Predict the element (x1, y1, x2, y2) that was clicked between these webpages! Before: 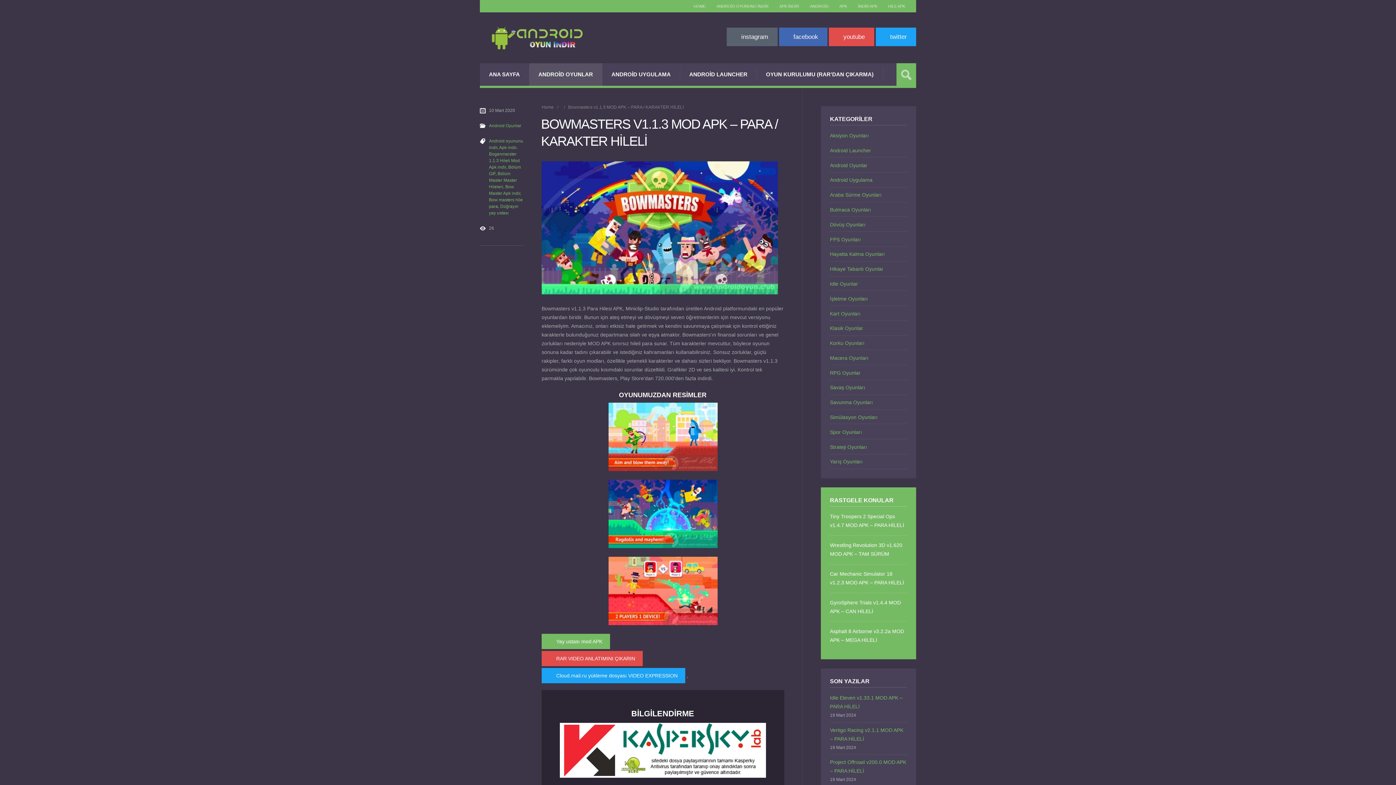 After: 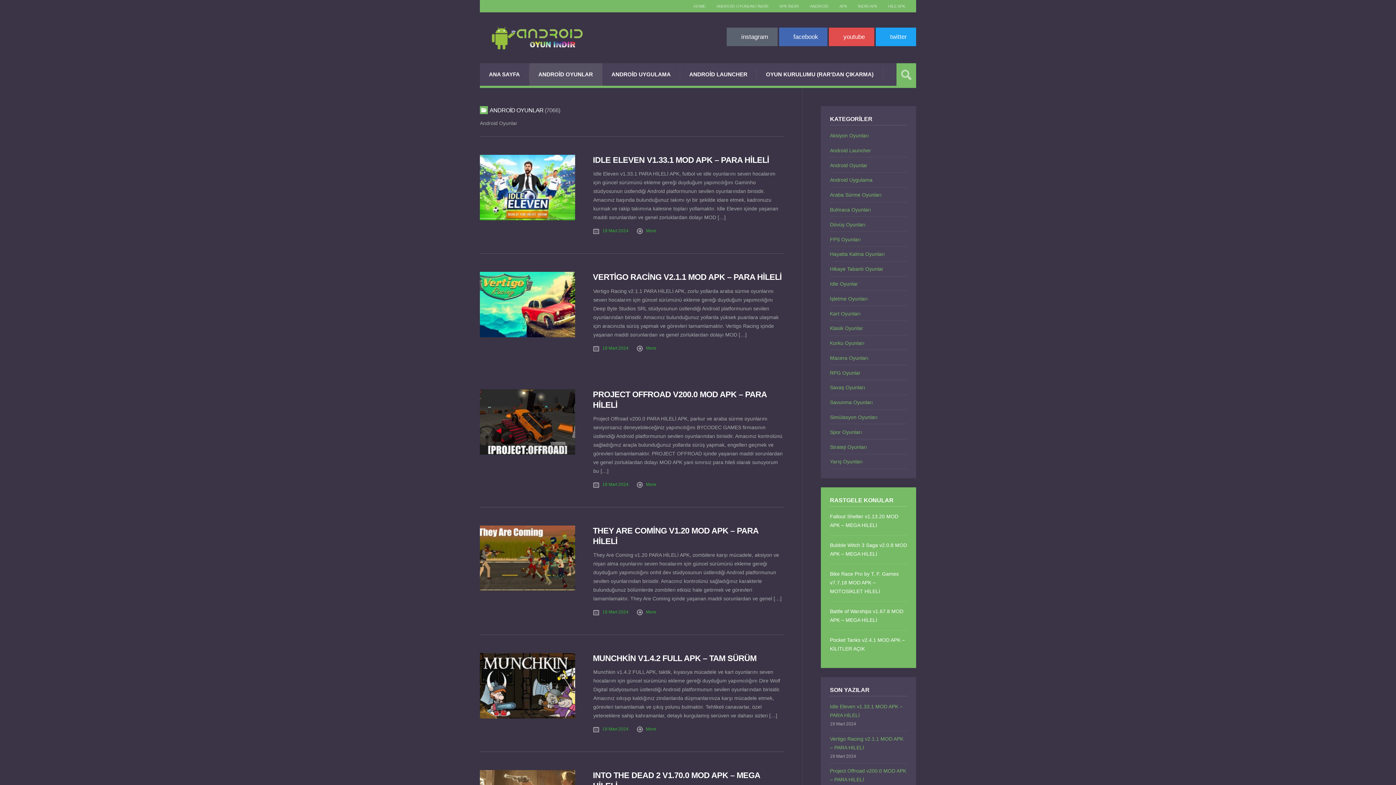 Action: bbox: (529, 63, 602, 85) label: ANDROİD OYUNLAR